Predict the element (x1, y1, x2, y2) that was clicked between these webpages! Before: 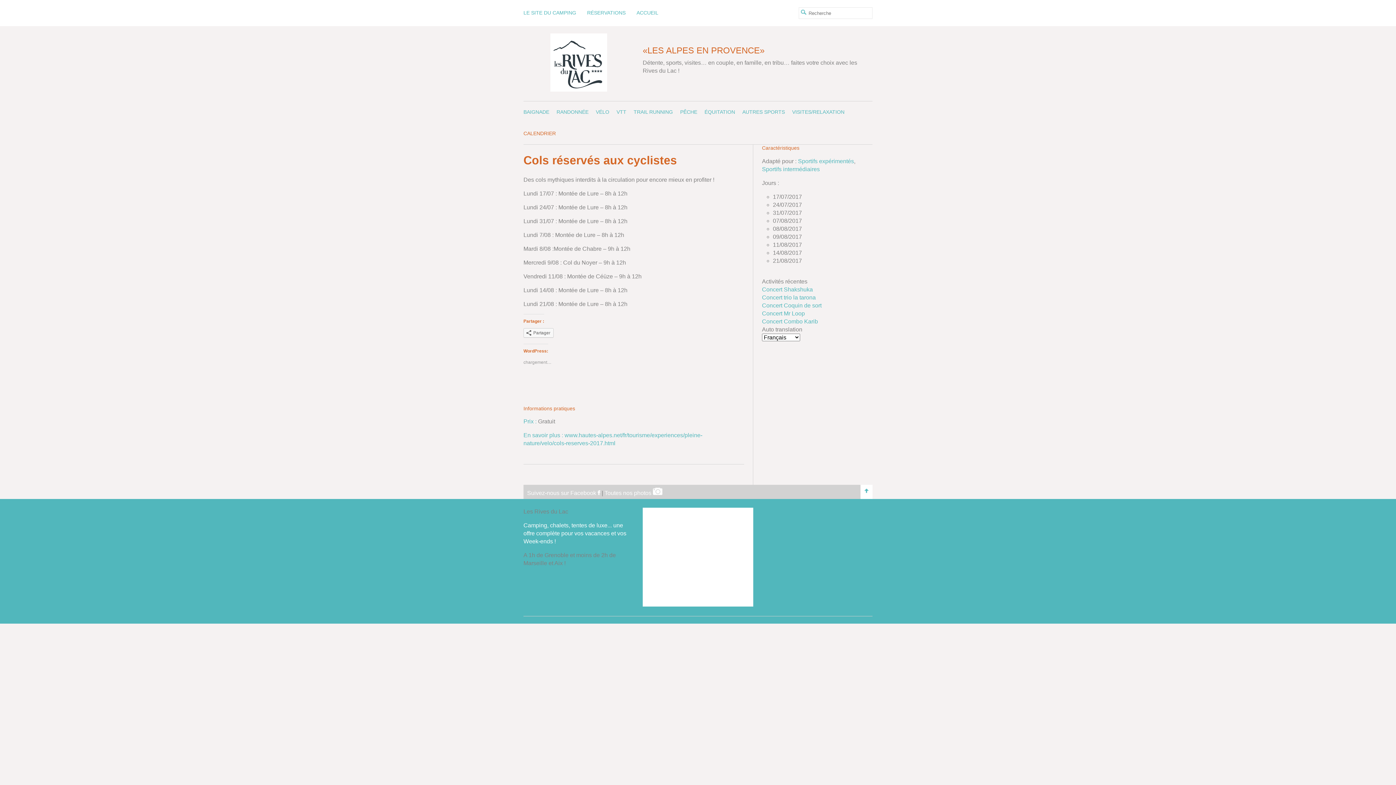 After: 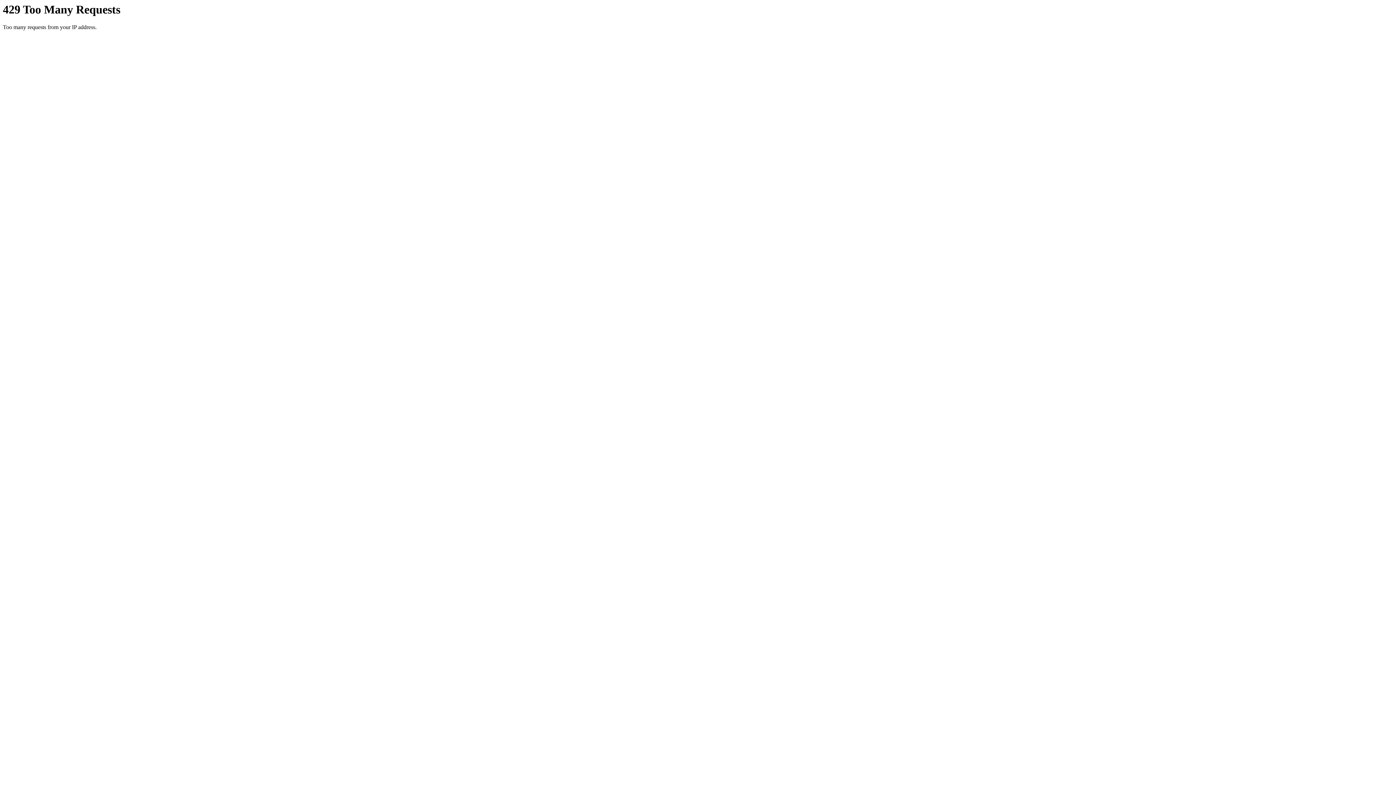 Action: label: VÉLO bbox: (596, 101, 609, 122)